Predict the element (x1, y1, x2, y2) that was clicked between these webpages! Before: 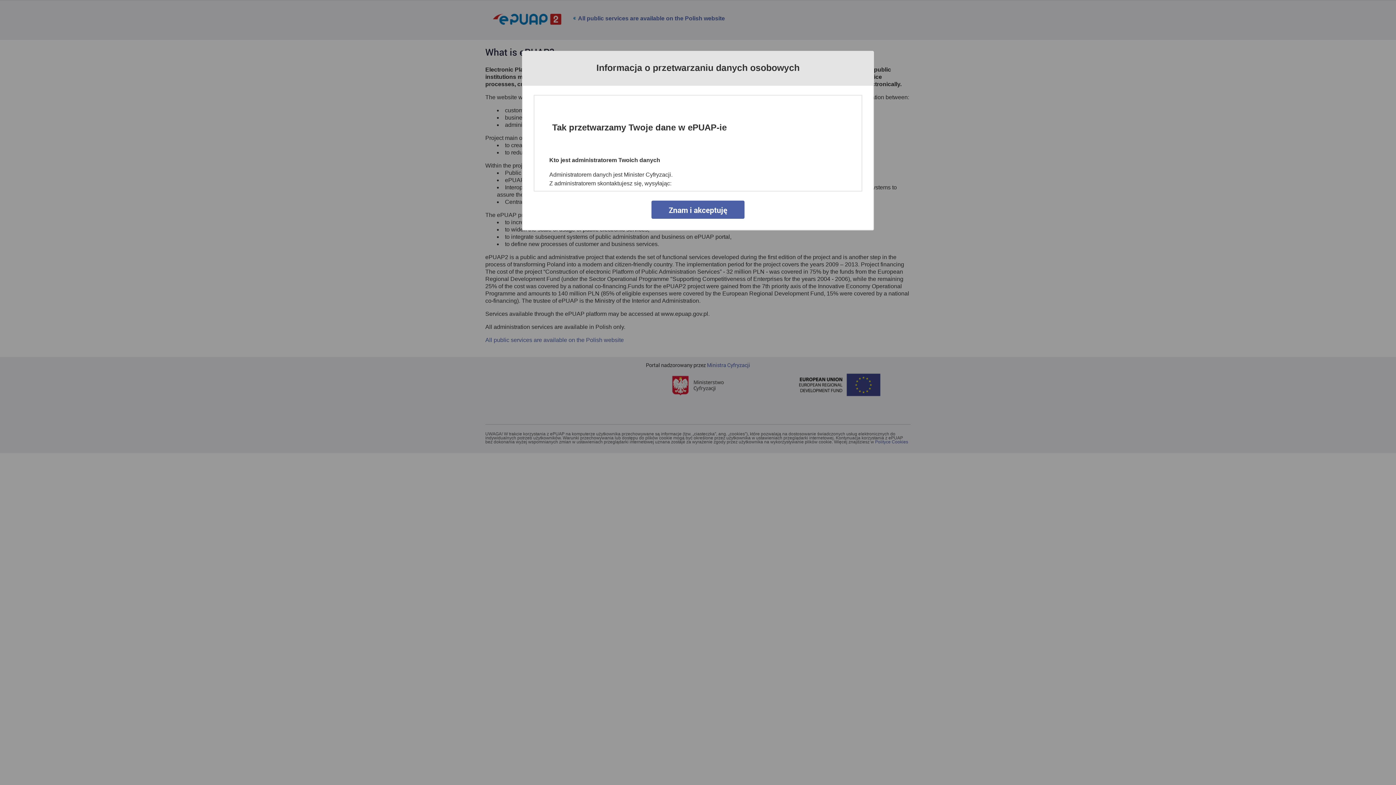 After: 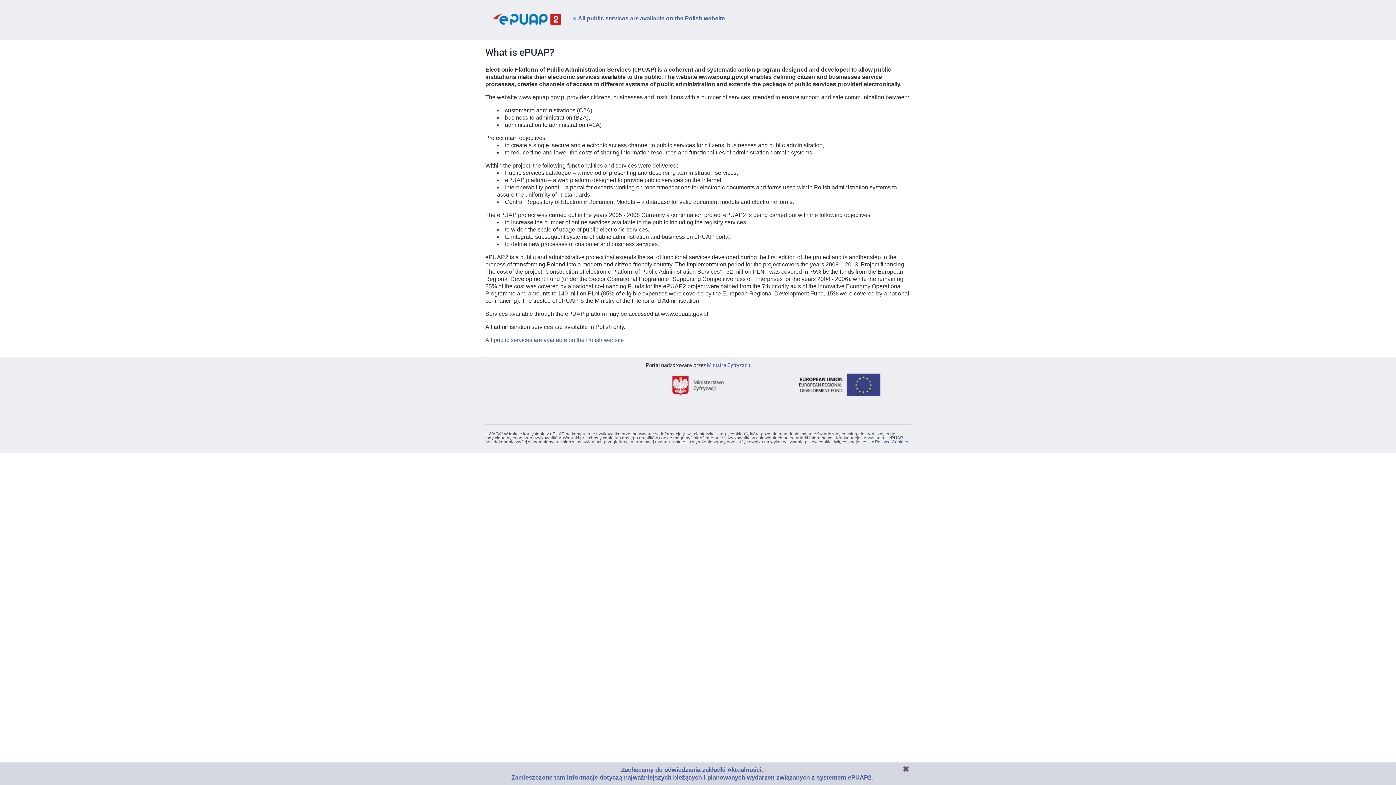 Action: label: Znam i akceptuję bbox: (651, 200, 744, 218)